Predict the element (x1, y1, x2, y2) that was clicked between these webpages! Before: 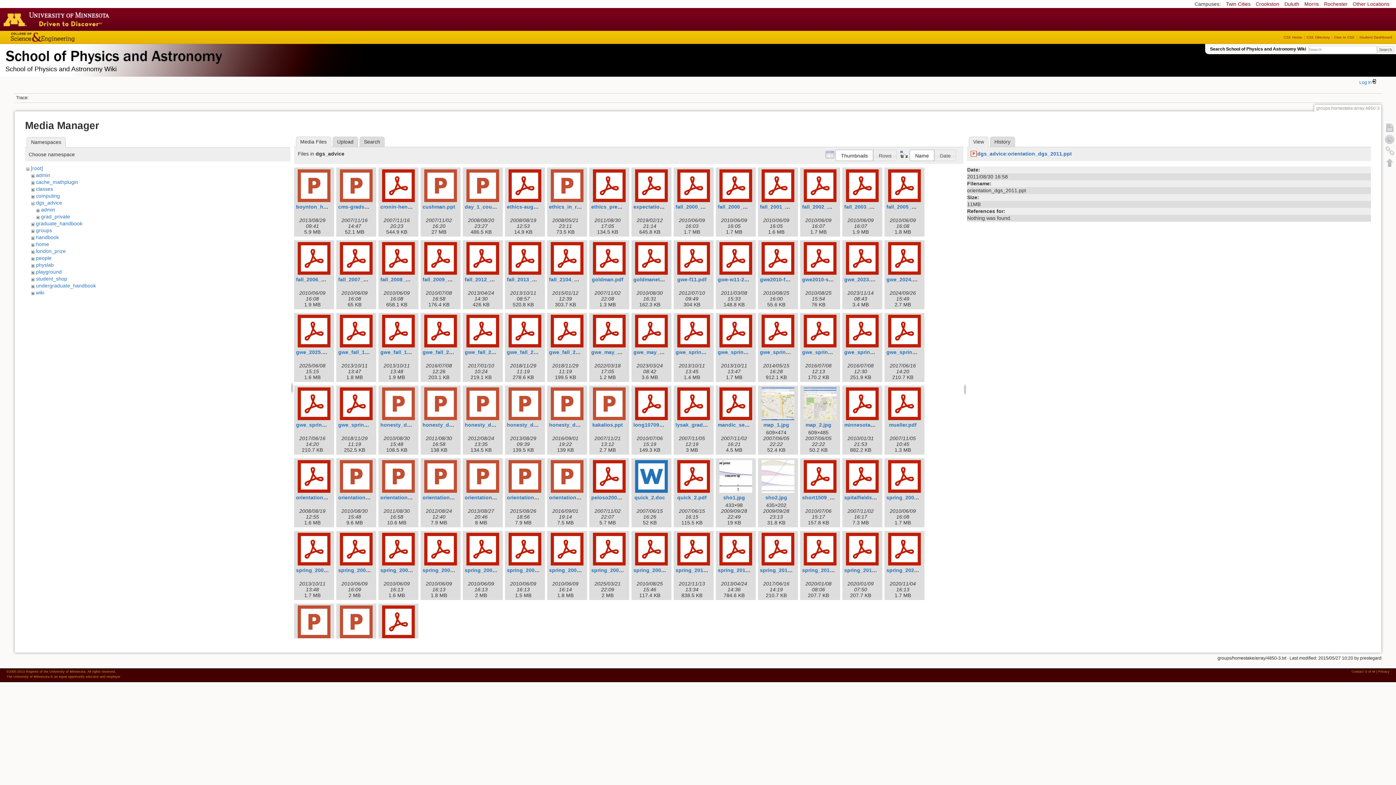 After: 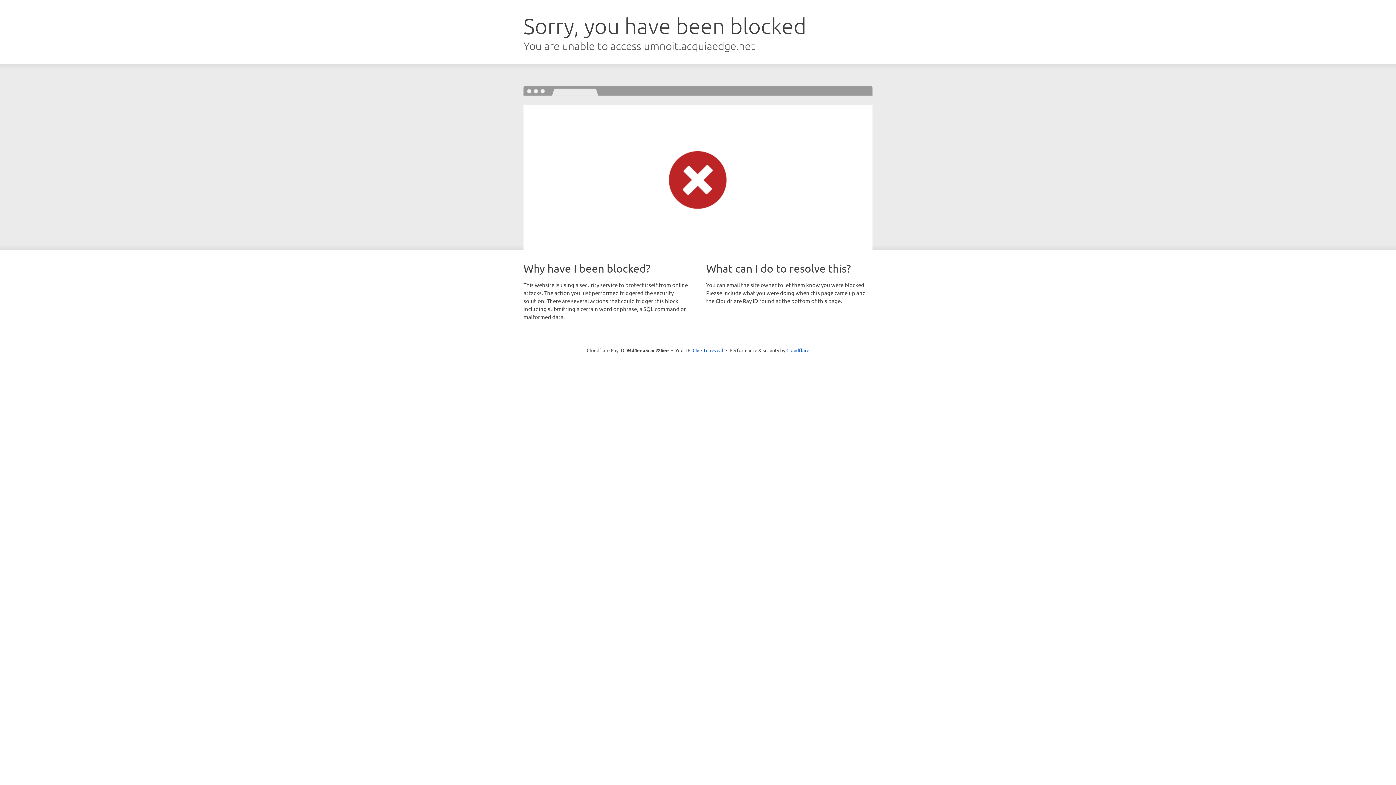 Action: label: Give to CSE bbox: (1334, 35, 1355, 39)